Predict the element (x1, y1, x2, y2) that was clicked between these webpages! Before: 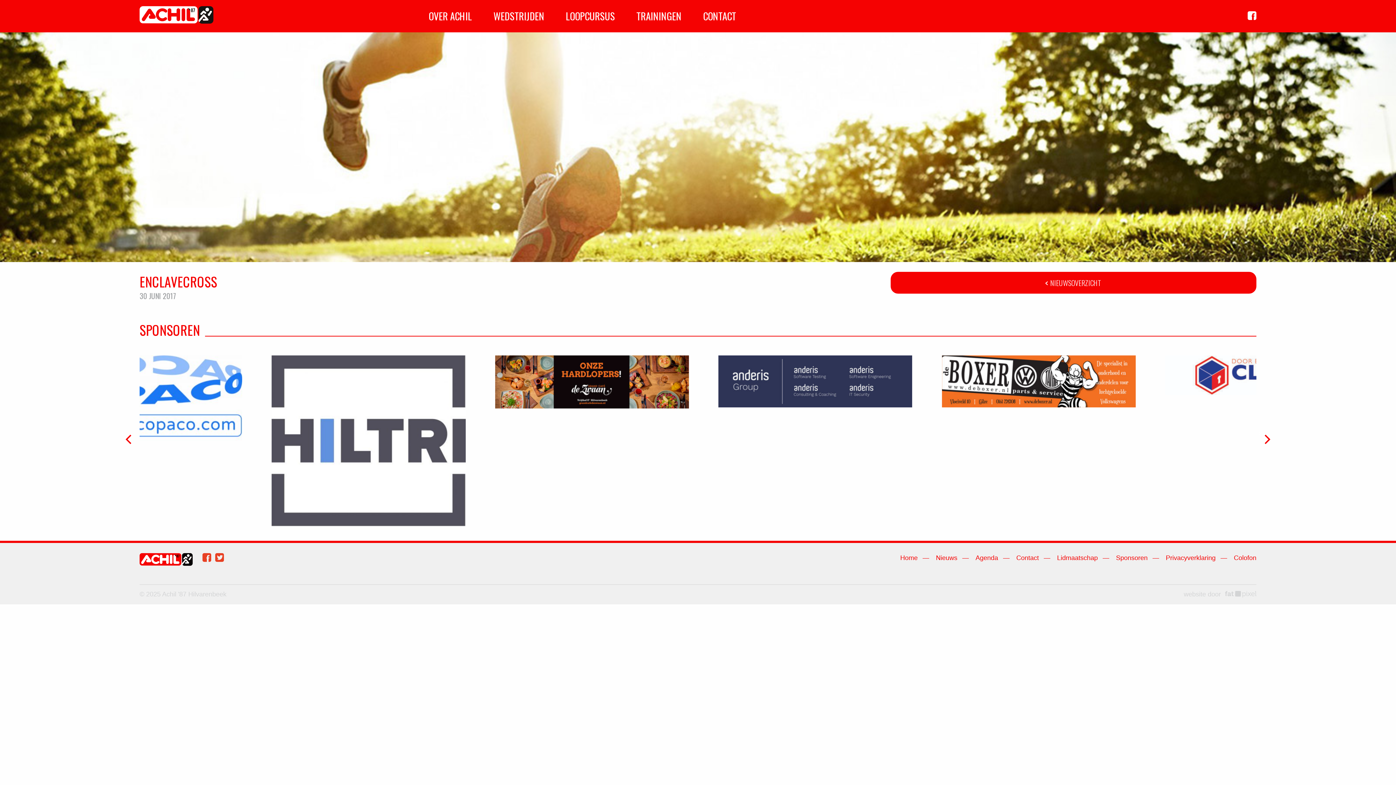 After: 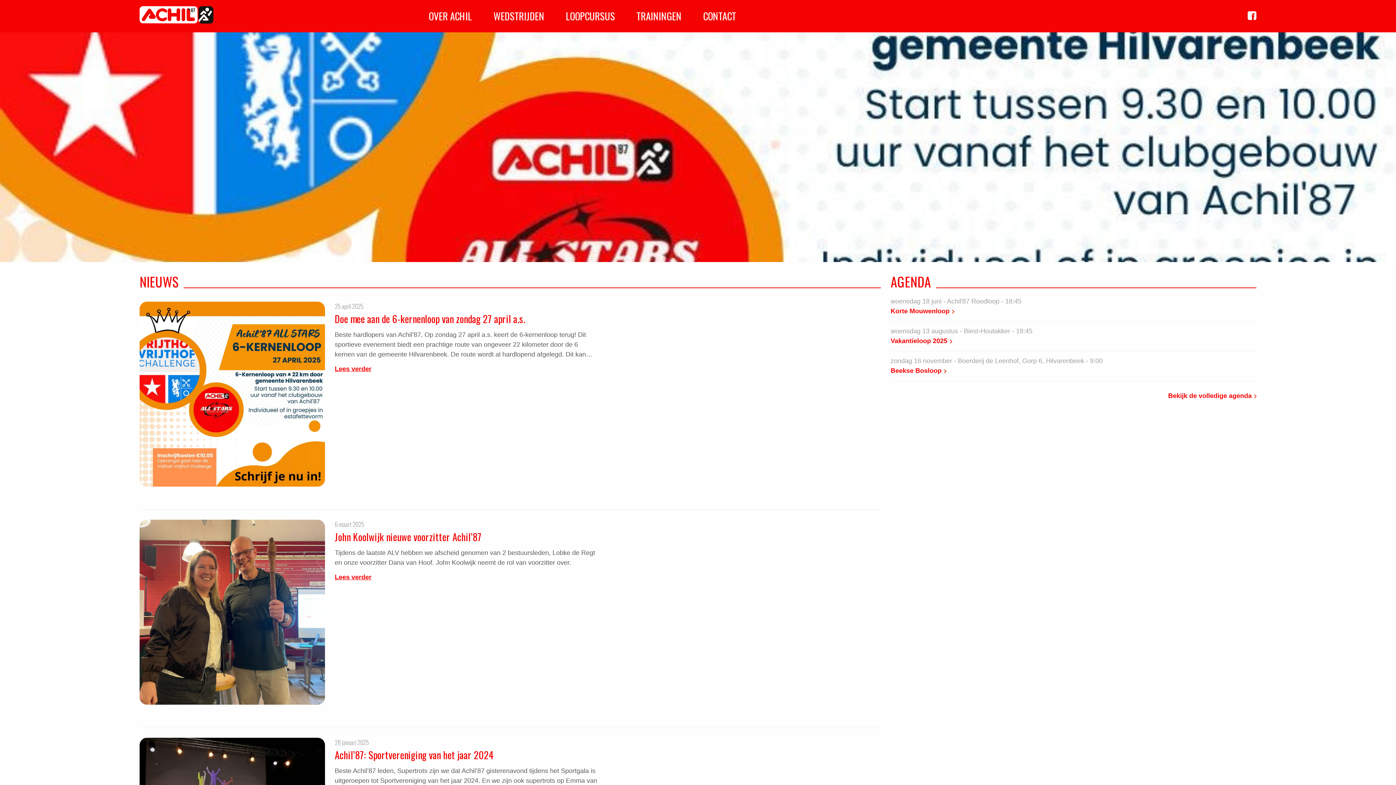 Action: label: Nieuws bbox: (936, 554, 957, 561)